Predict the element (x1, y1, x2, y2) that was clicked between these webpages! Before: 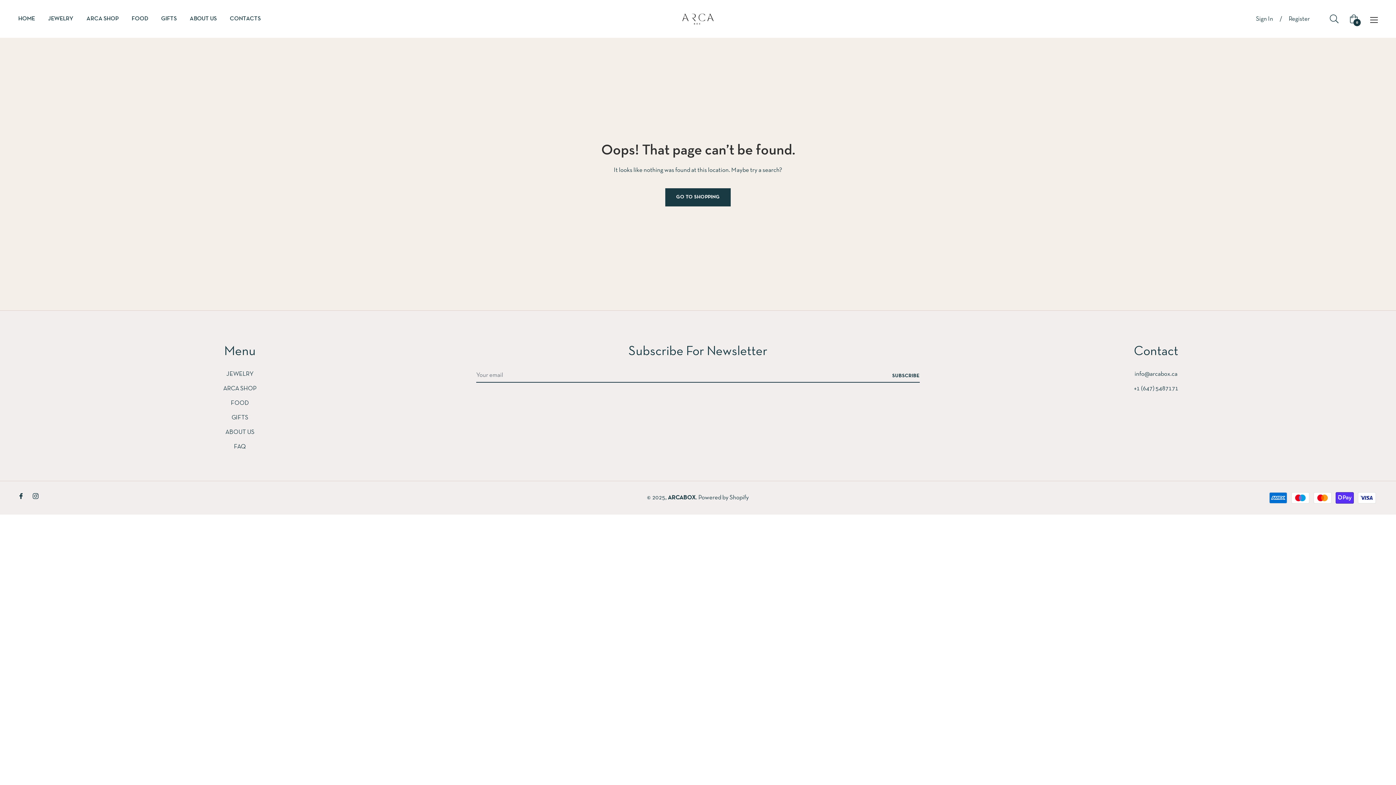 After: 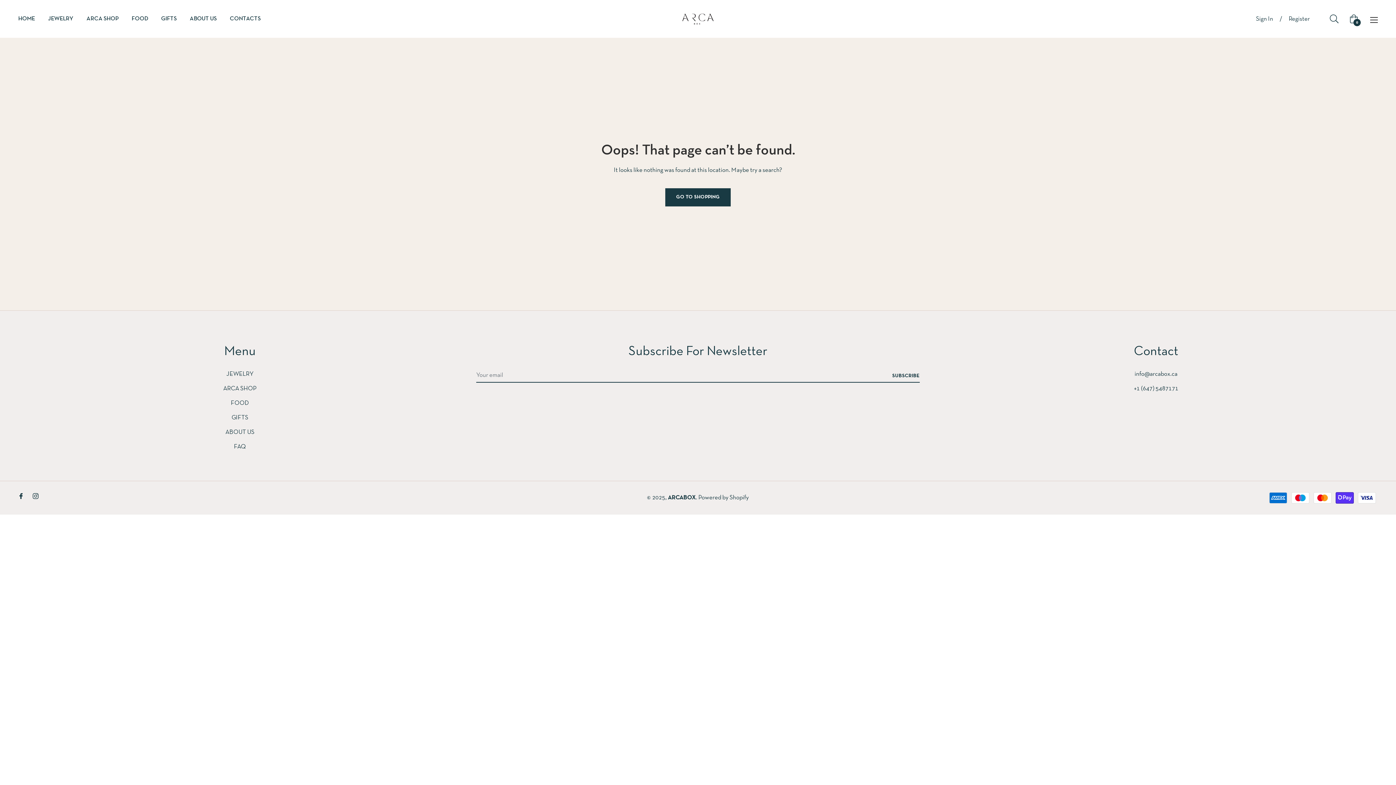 Action: label: Fb bbox: (18, 490, 24, 501)